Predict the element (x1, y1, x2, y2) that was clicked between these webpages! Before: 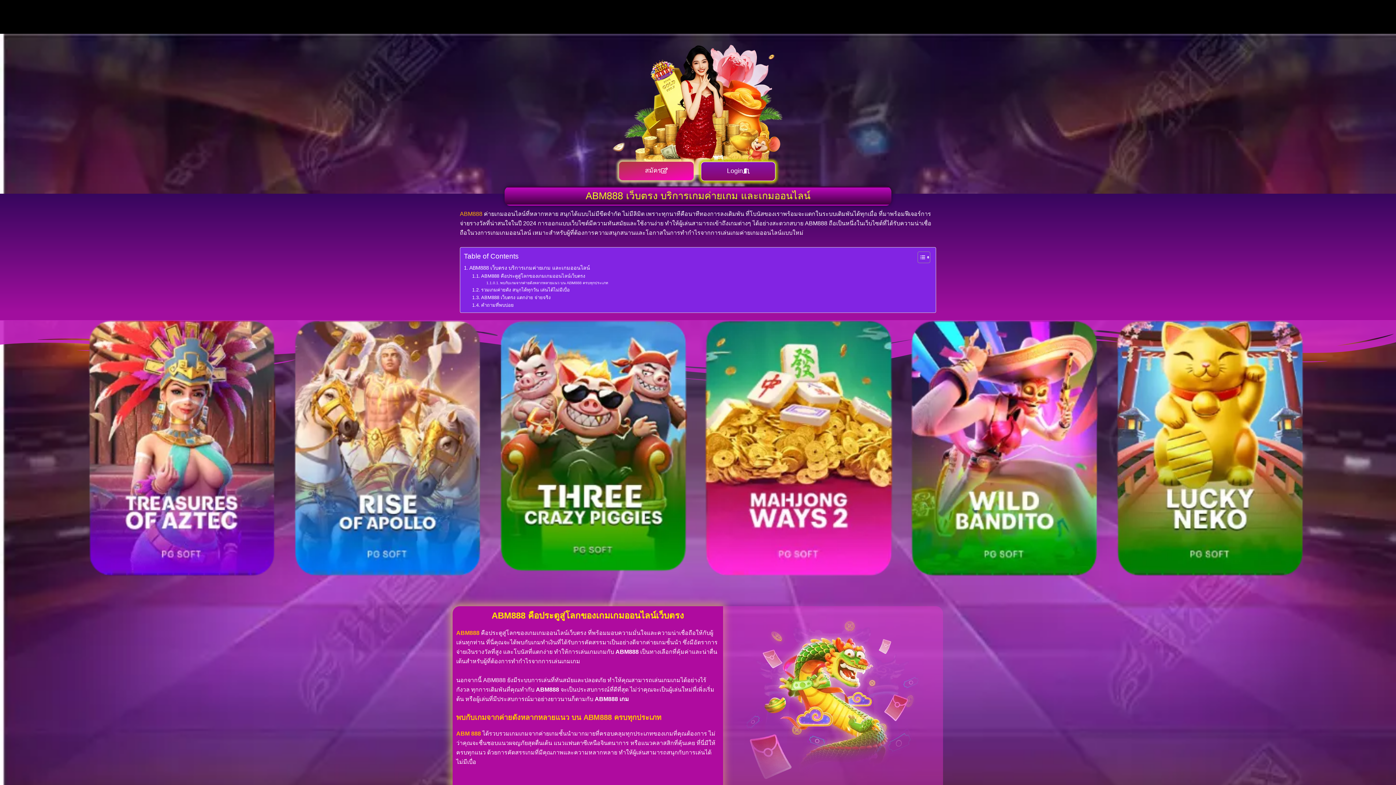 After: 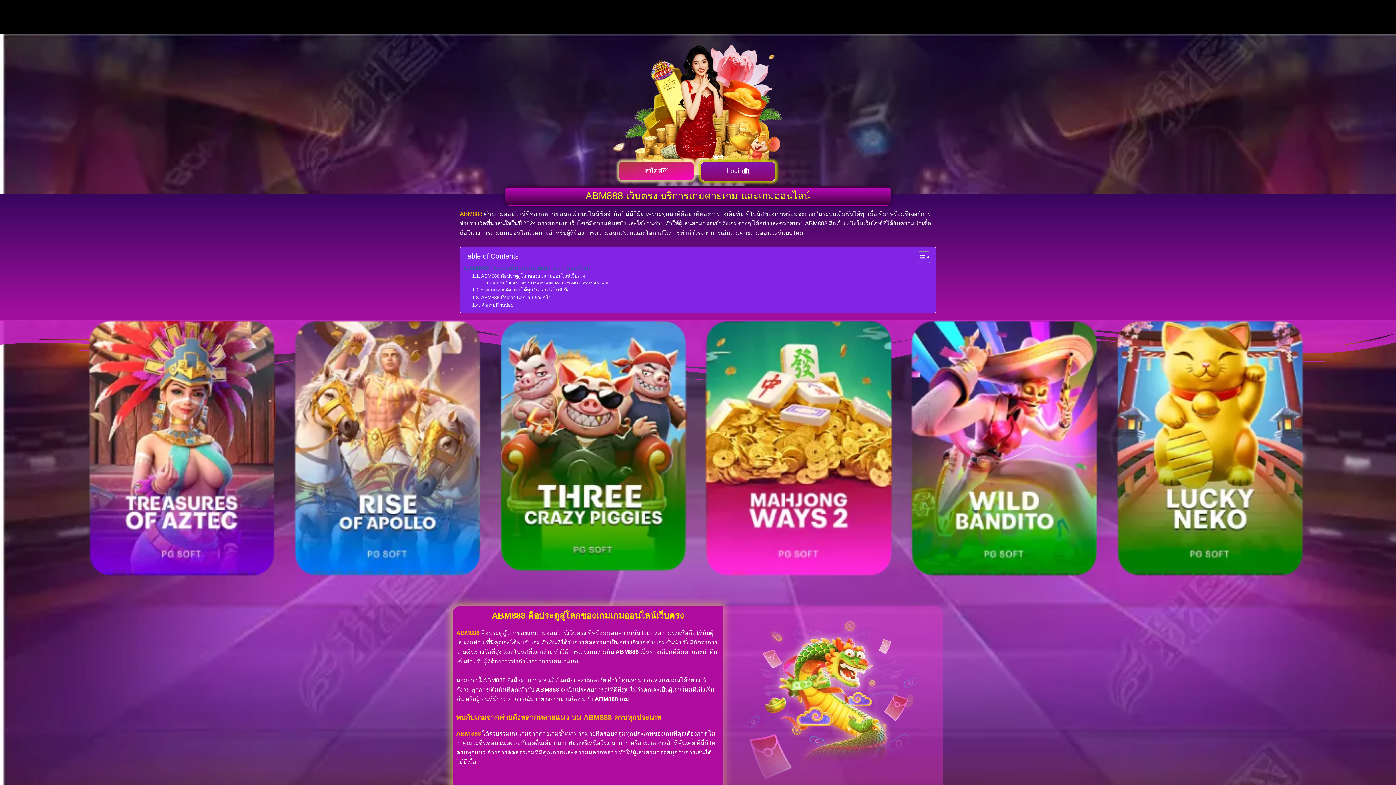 Action: bbox: (464, 263, 590, 272) label: ABM888 เว็บตรง บริการเกมค่ายเกม และเกมออนไลน์